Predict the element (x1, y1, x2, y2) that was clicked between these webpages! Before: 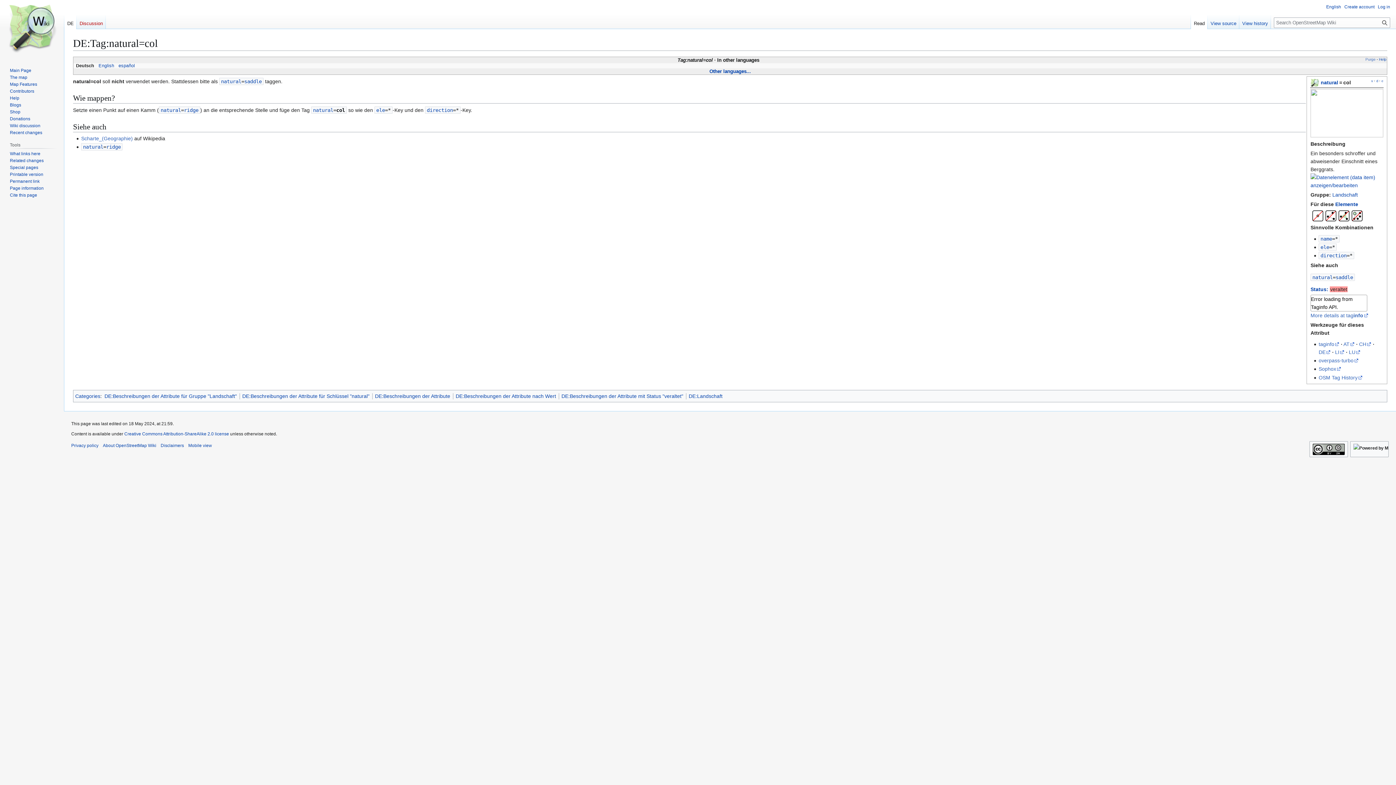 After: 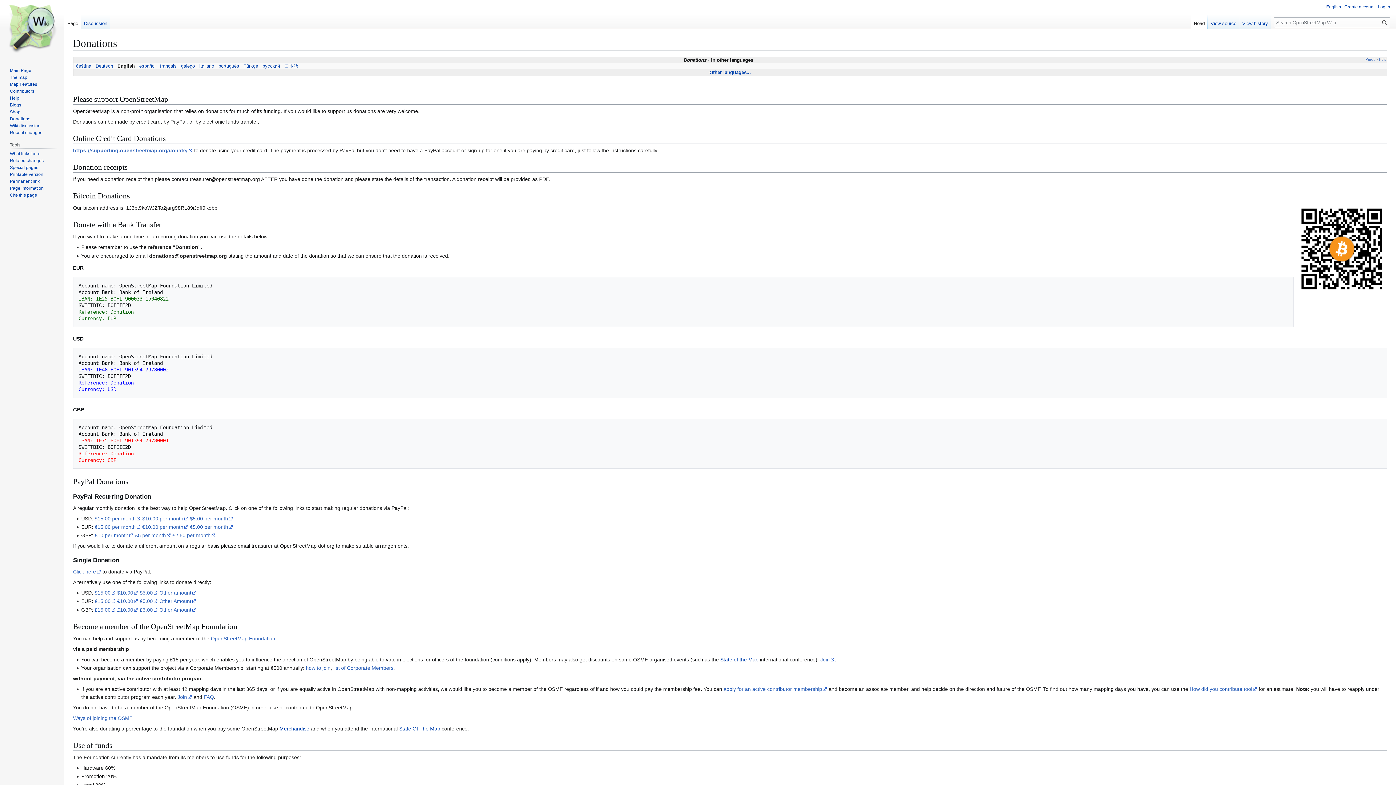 Action: label: Donations bbox: (9, 116, 30, 121)